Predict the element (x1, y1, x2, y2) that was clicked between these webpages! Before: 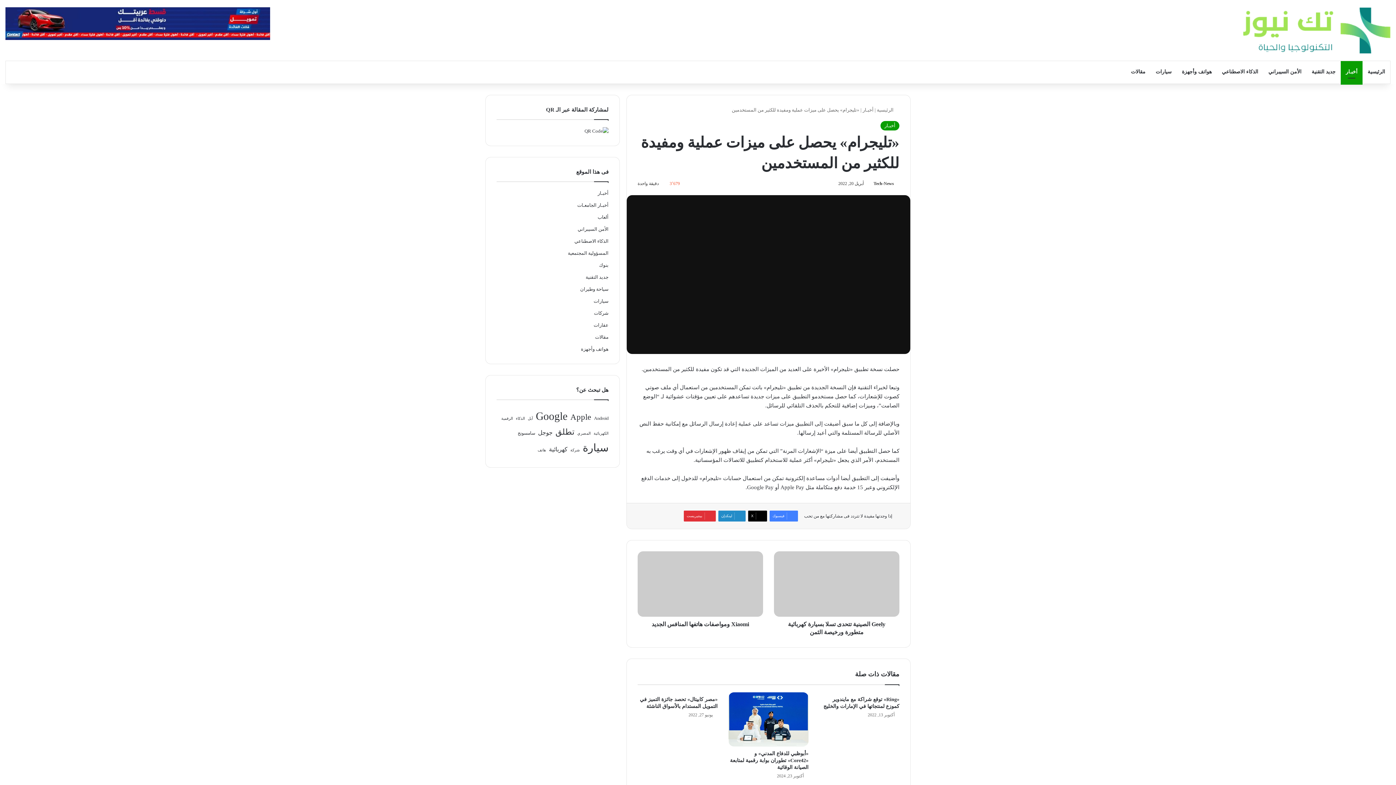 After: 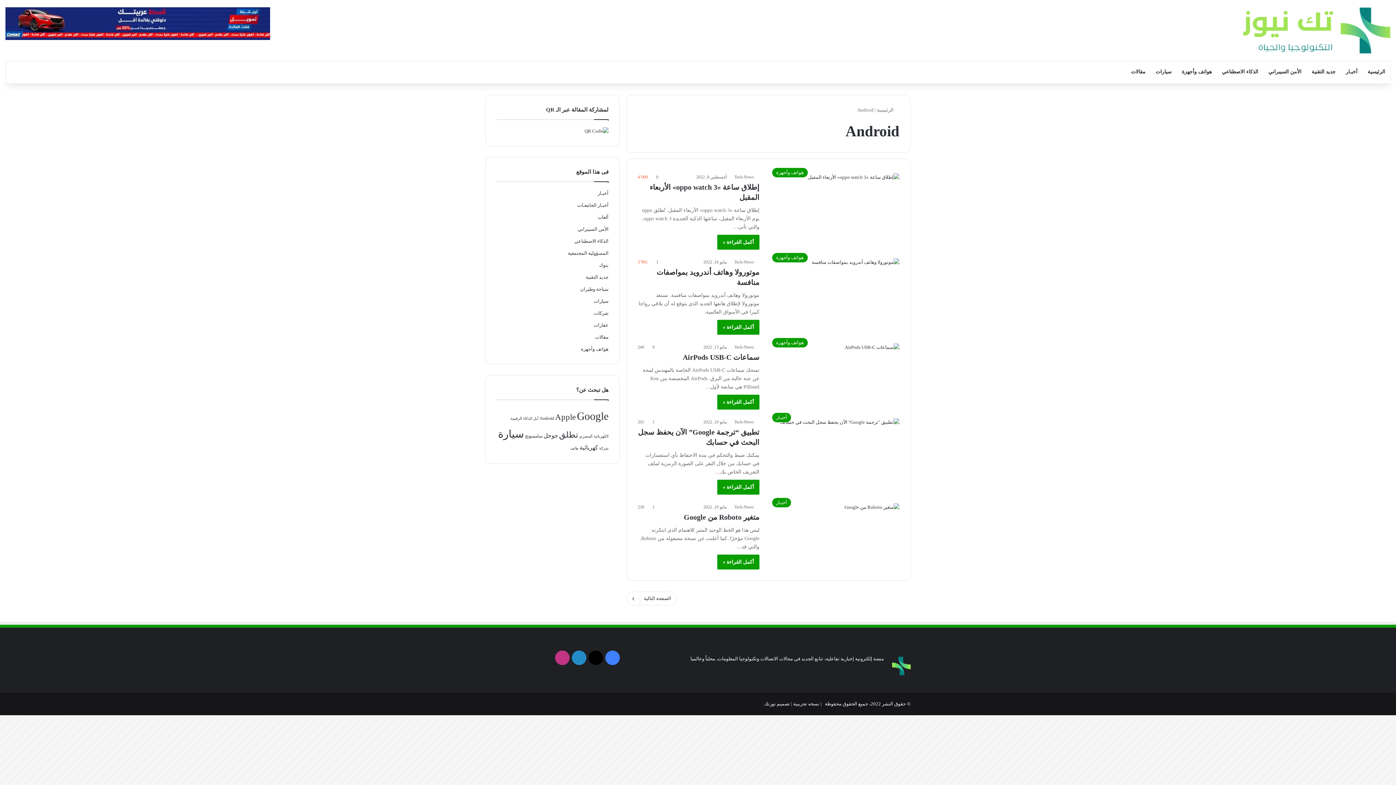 Action: label: Android (16 عنصر) bbox: (594, 414, 608, 422)